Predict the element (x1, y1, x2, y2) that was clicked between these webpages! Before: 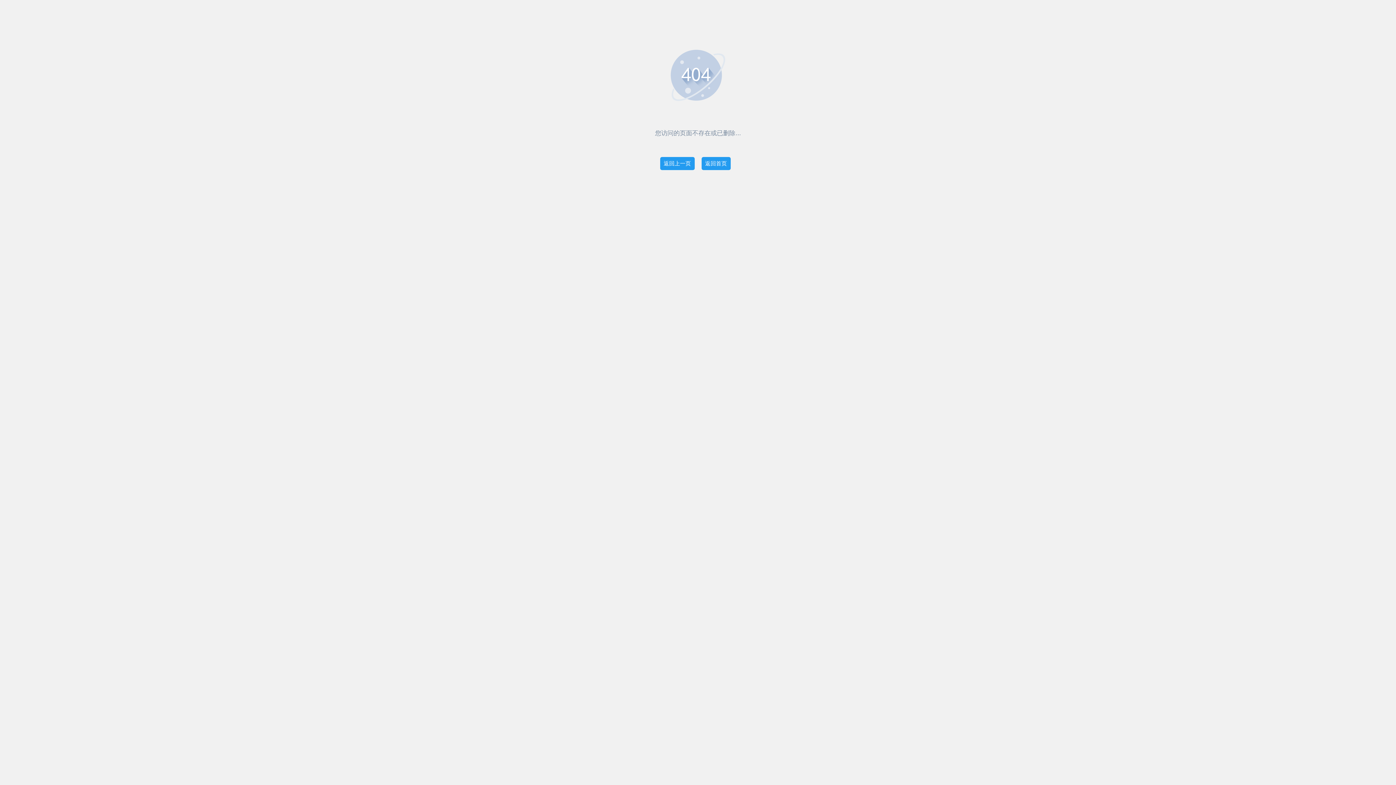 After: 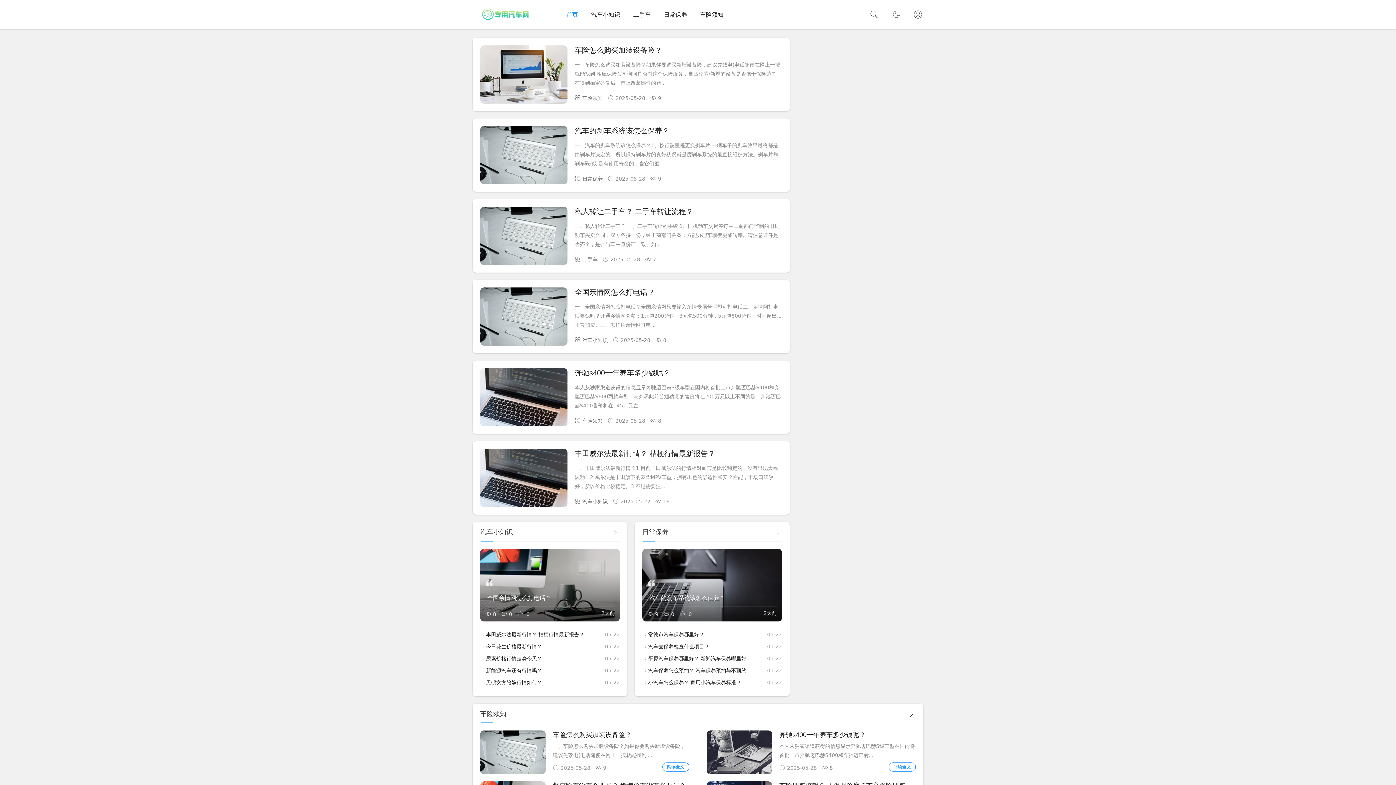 Action: bbox: (701, 157, 730, 170) label: 返回首页